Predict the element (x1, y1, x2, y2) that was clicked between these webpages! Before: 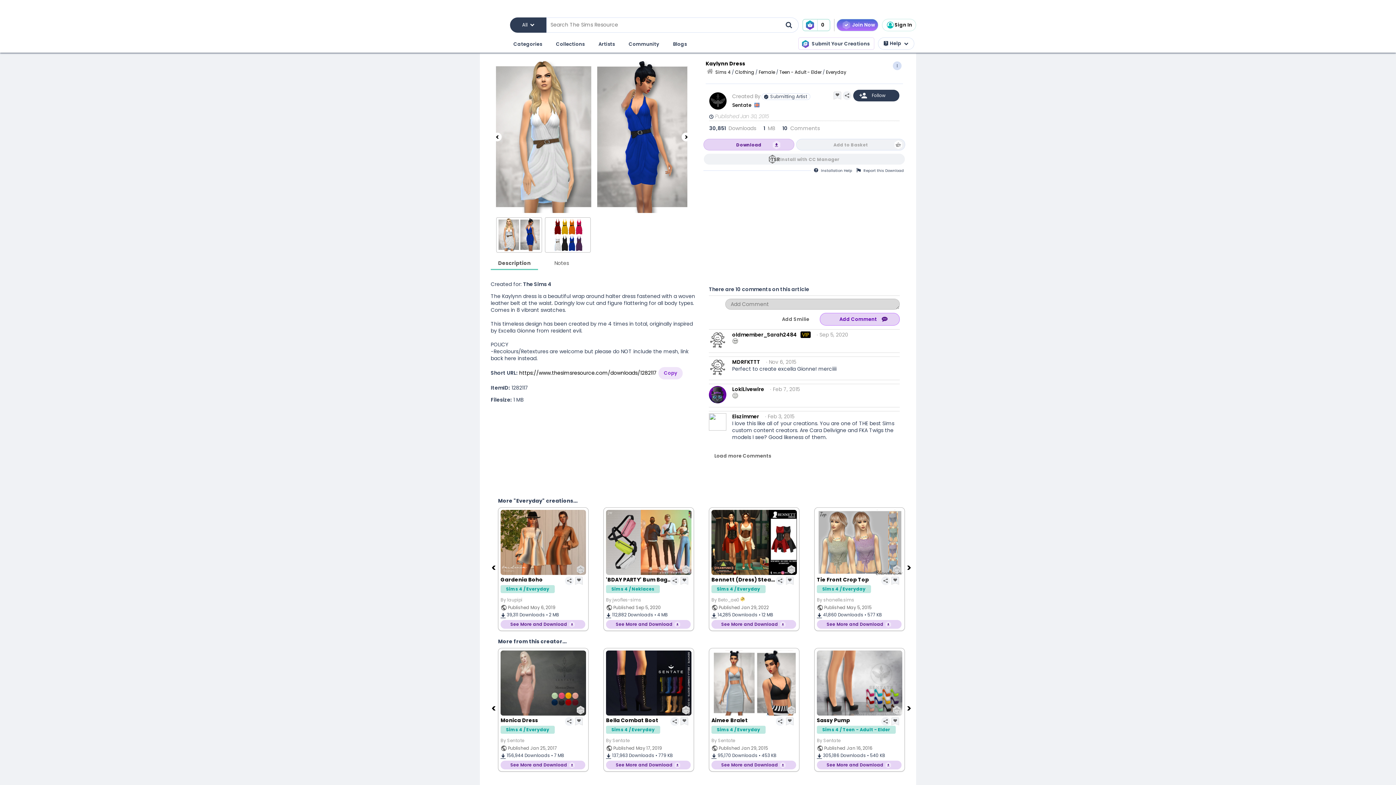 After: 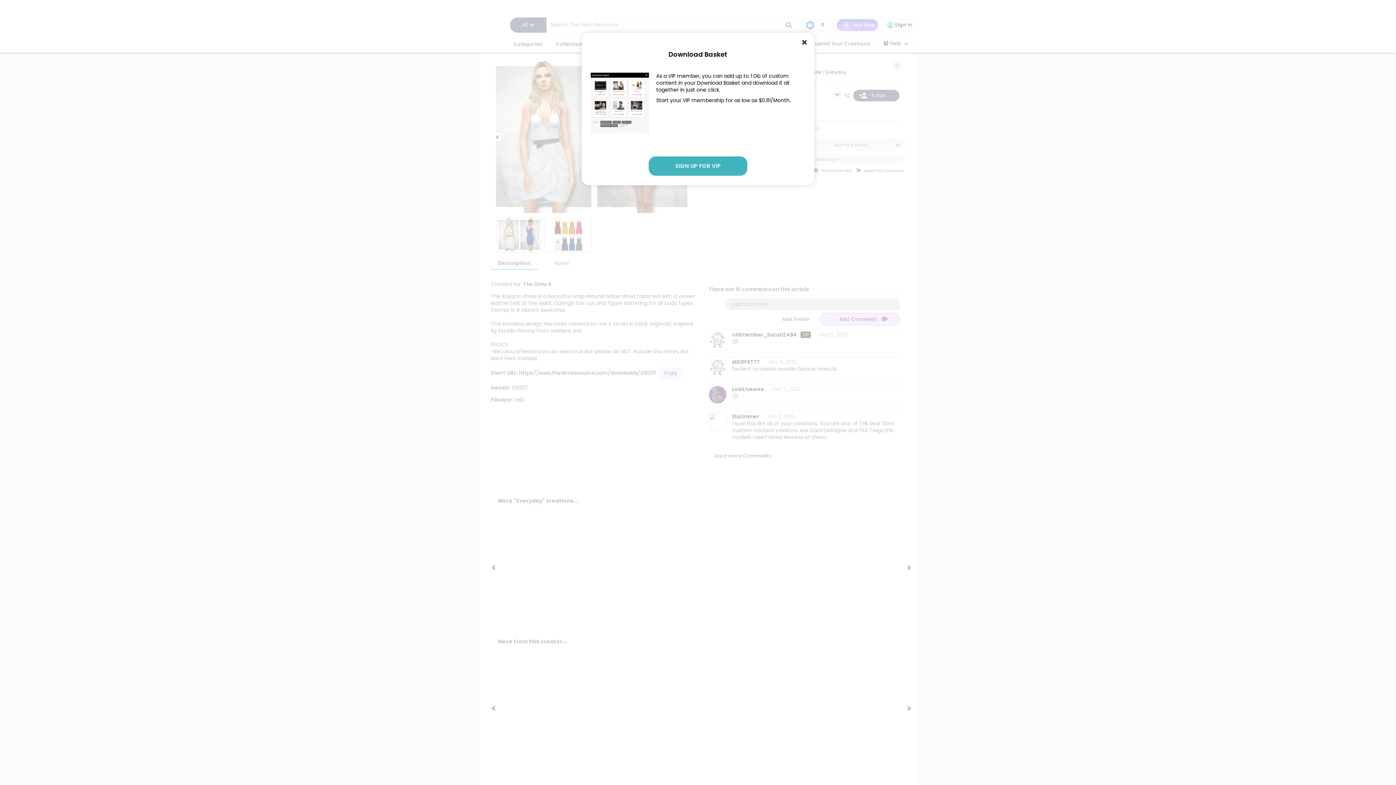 Action: label: 0 bbox: (802, 18, 830, 31)